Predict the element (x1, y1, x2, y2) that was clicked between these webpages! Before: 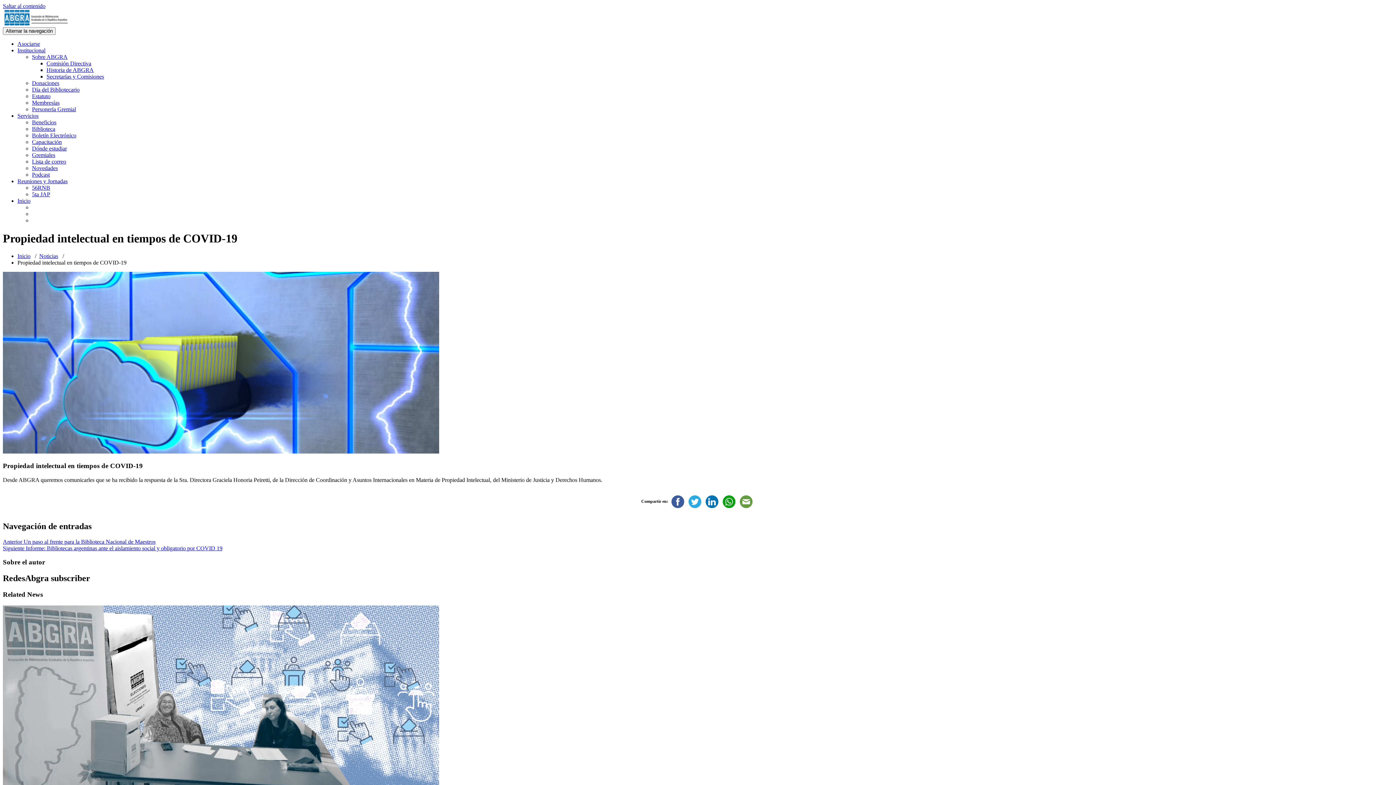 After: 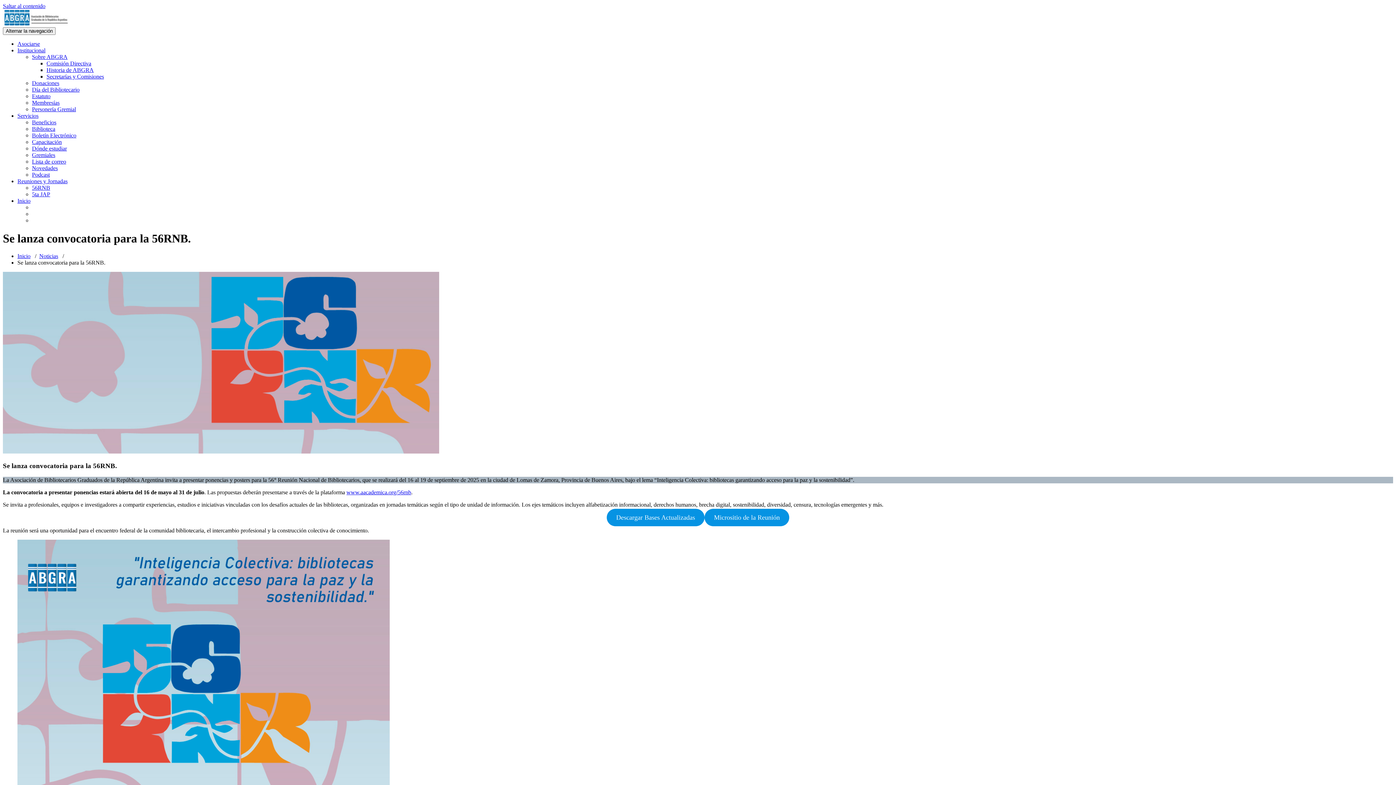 Action: label: 56RNB bbox: (32, 184, 50, 191)